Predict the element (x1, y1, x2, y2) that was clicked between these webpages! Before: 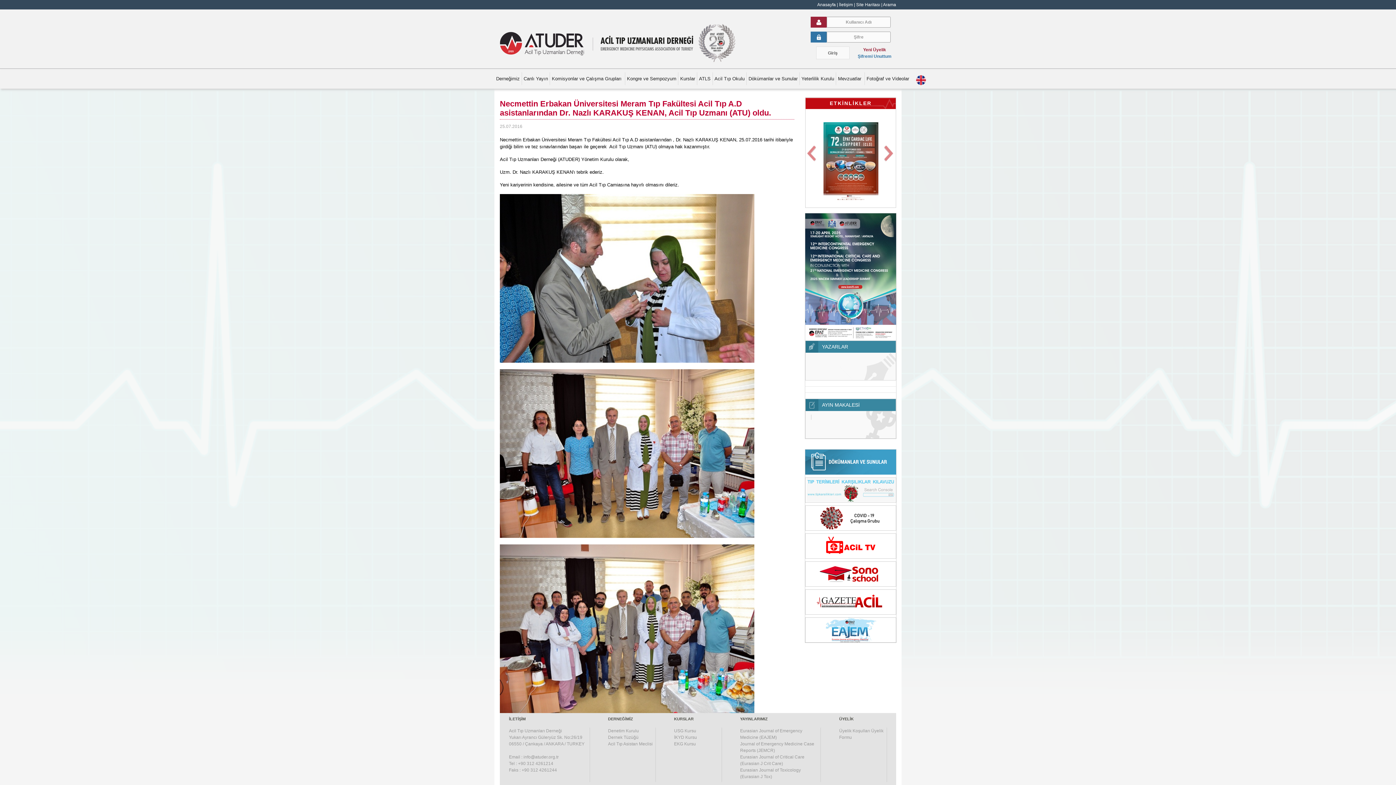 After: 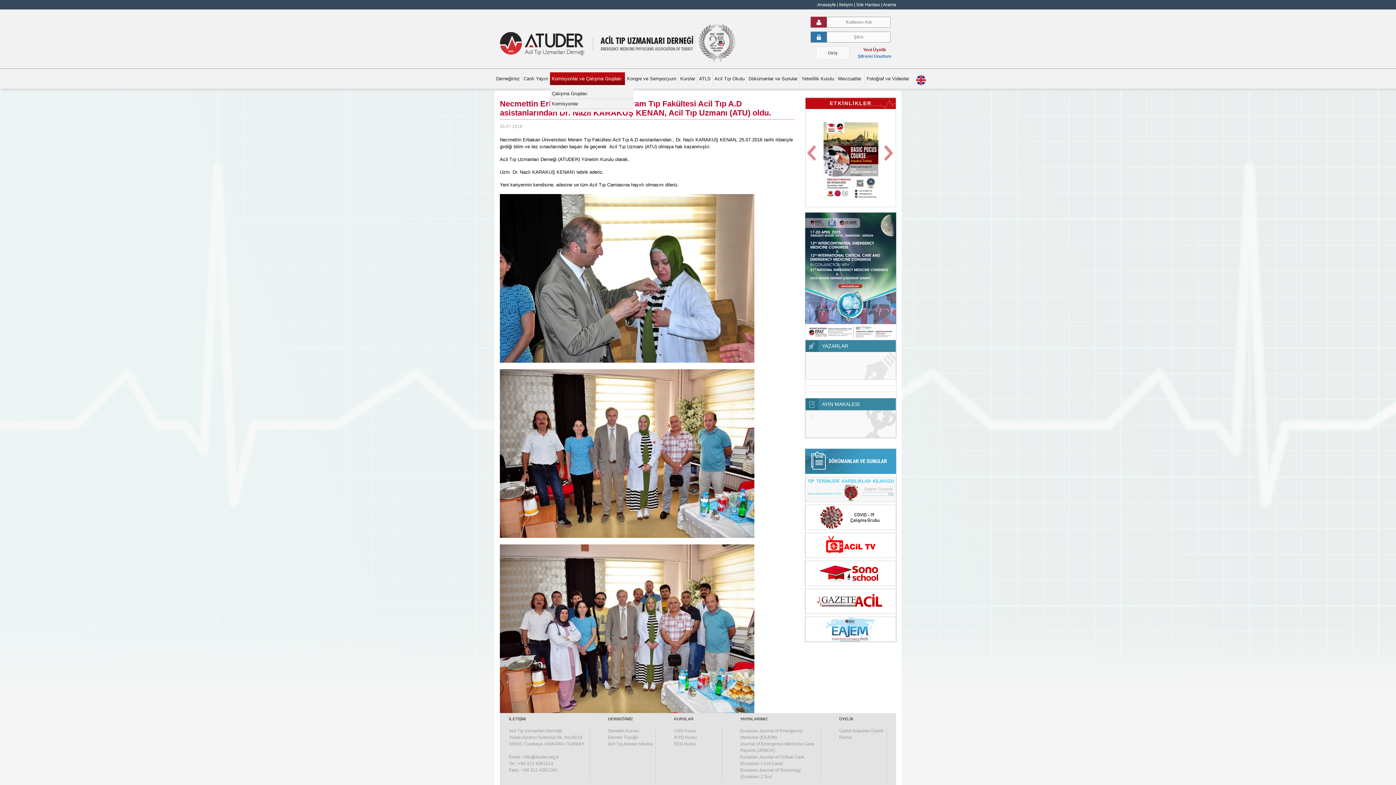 Action: label: Komisyonlar ve Çalışma Grupları ﻿ bbox: (550, 72, 625, 85)